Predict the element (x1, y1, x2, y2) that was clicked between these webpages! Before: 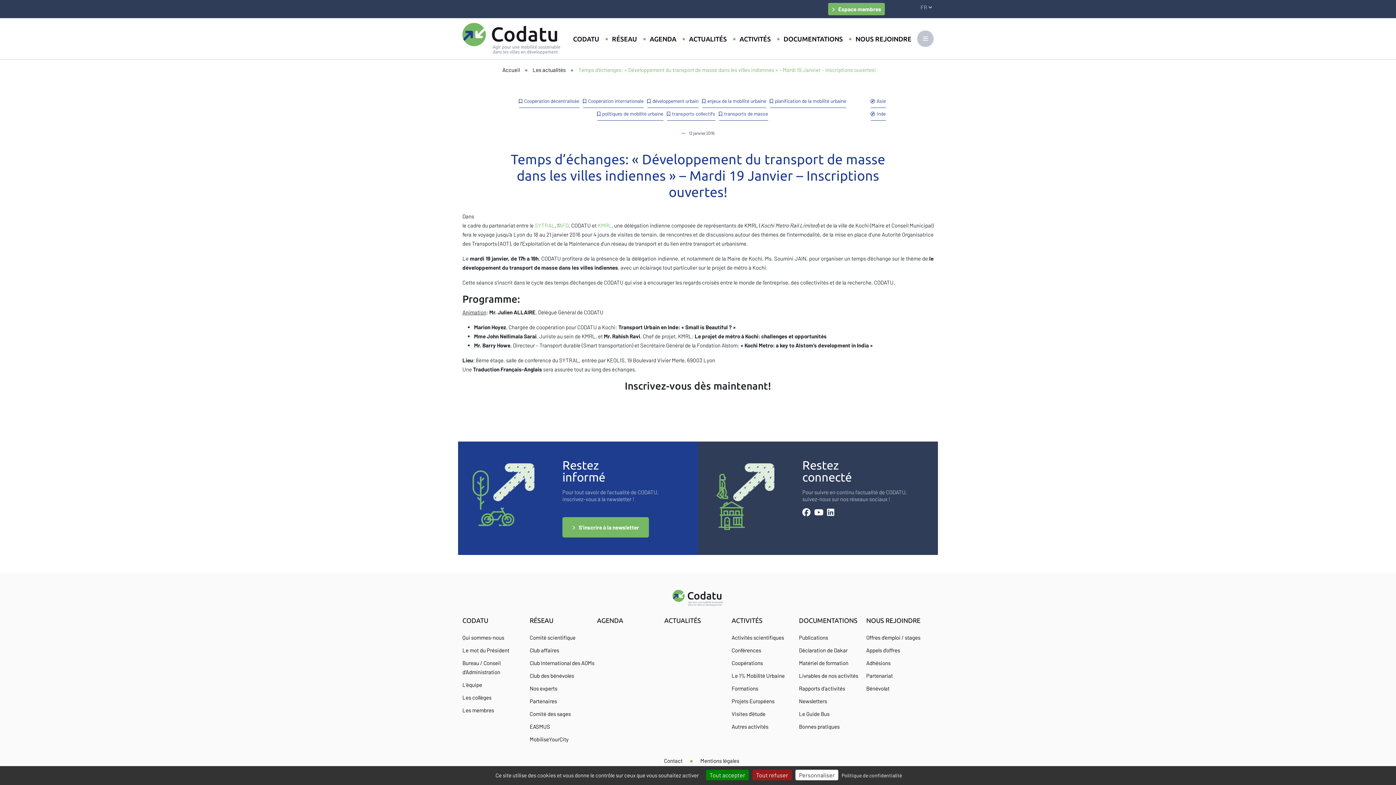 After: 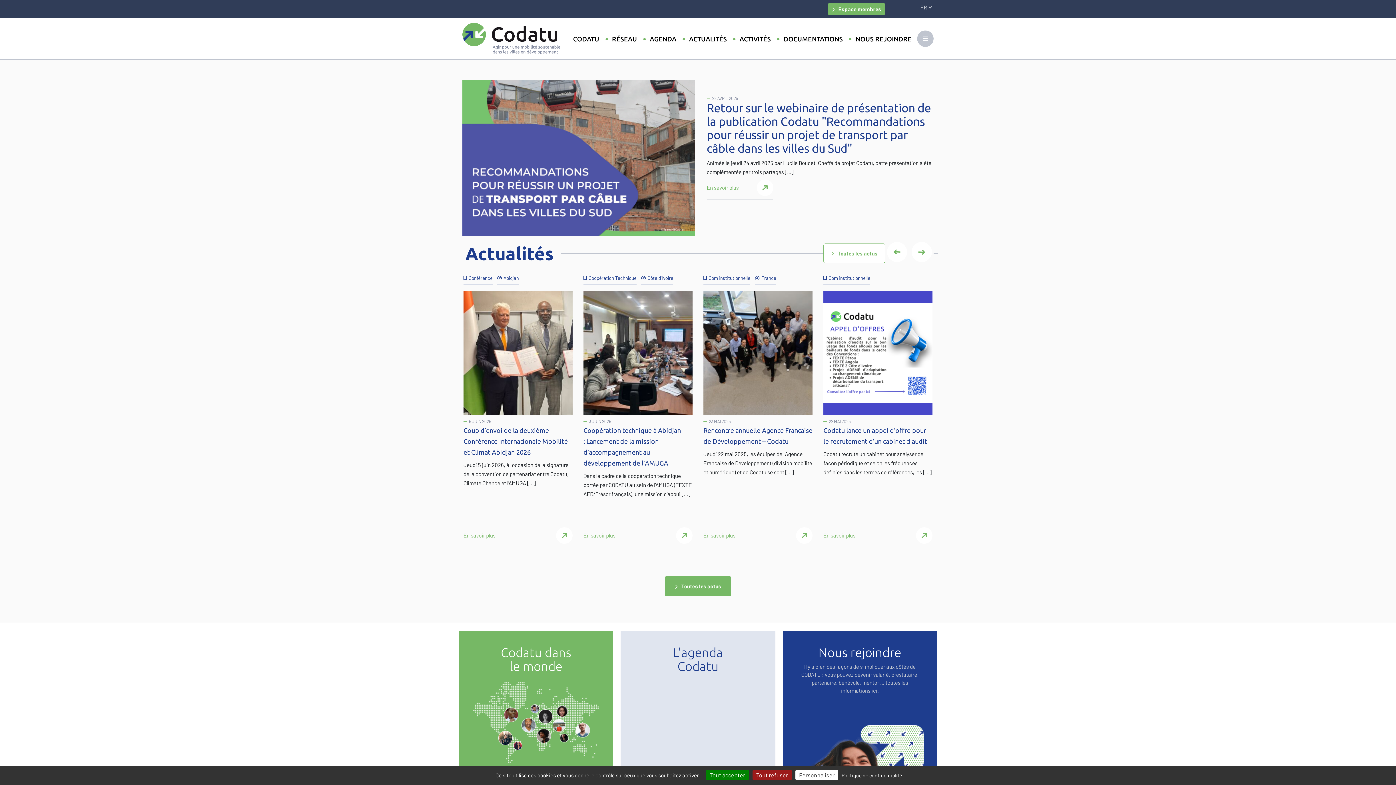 Action: bbox: (462, 21, 560, 56)